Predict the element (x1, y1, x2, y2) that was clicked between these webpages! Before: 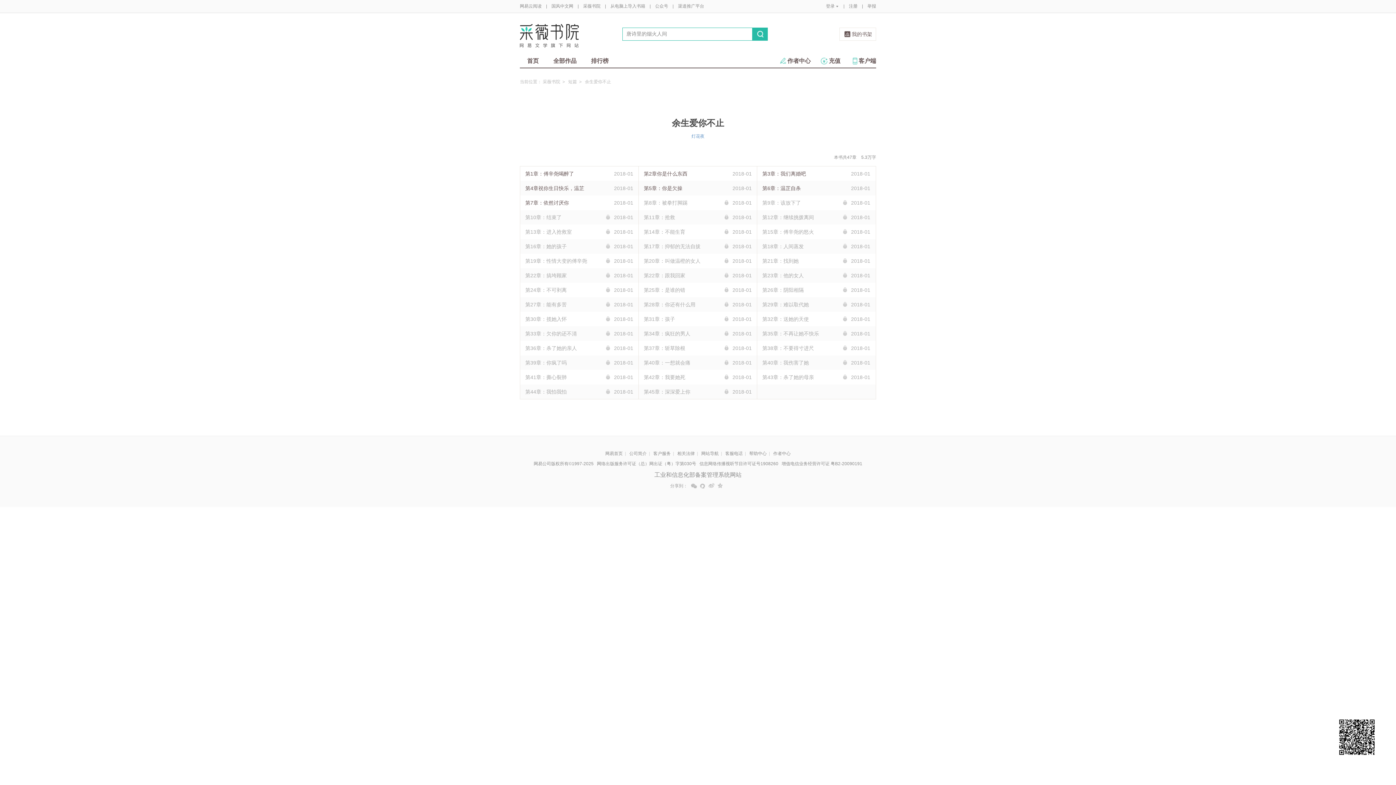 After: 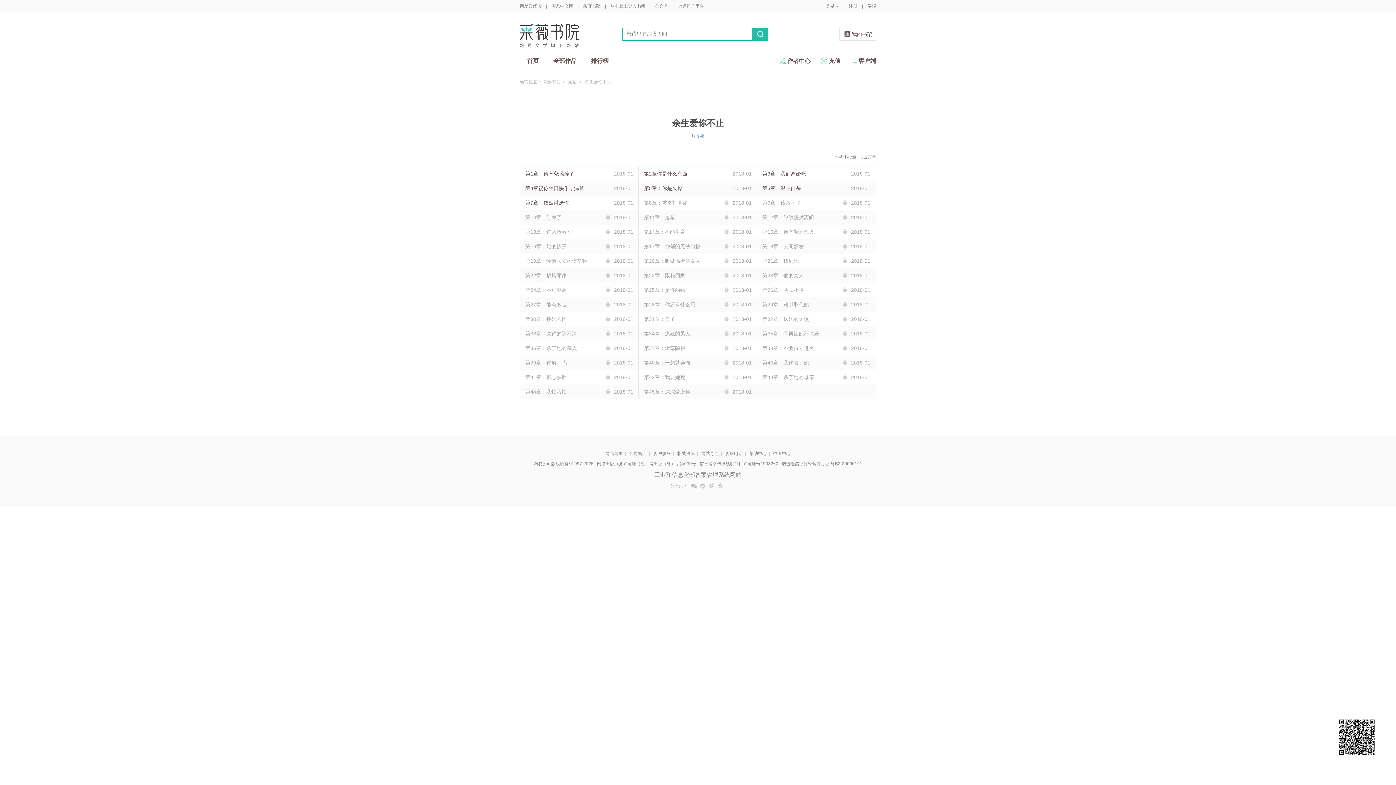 Action: bbox: (850, 54, 876, 67) label: 客户端